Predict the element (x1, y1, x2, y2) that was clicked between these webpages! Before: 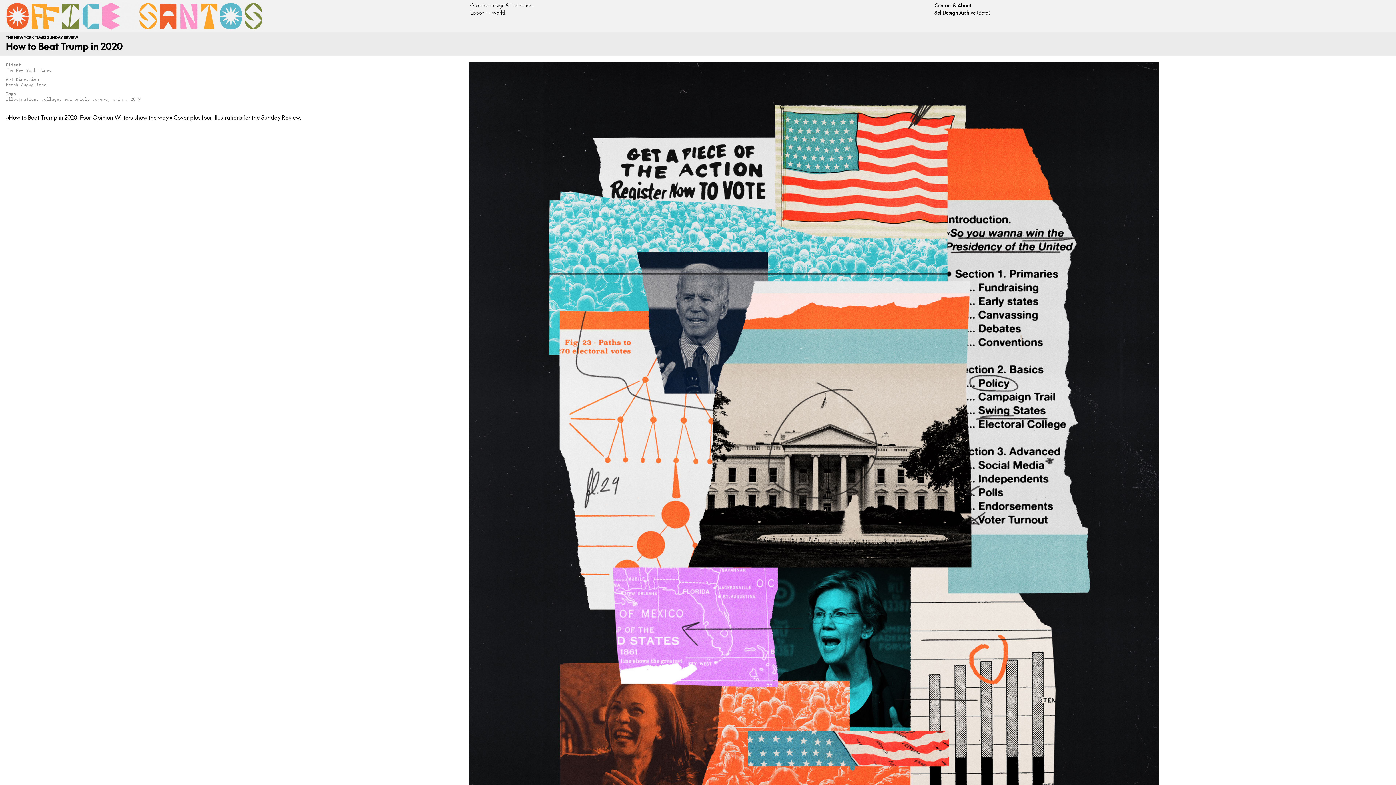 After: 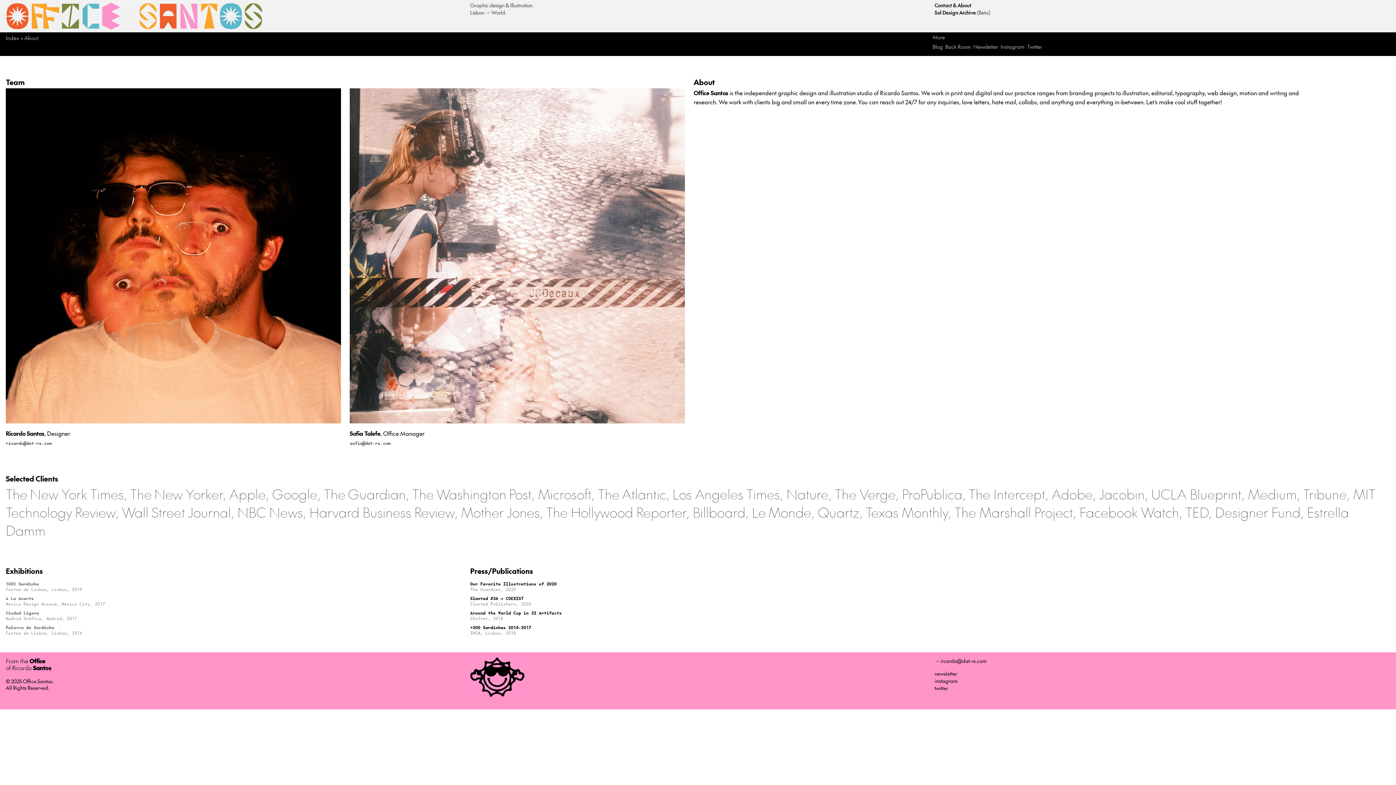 Action: label: Contact & About bbox: (934, 1, 971, 8)